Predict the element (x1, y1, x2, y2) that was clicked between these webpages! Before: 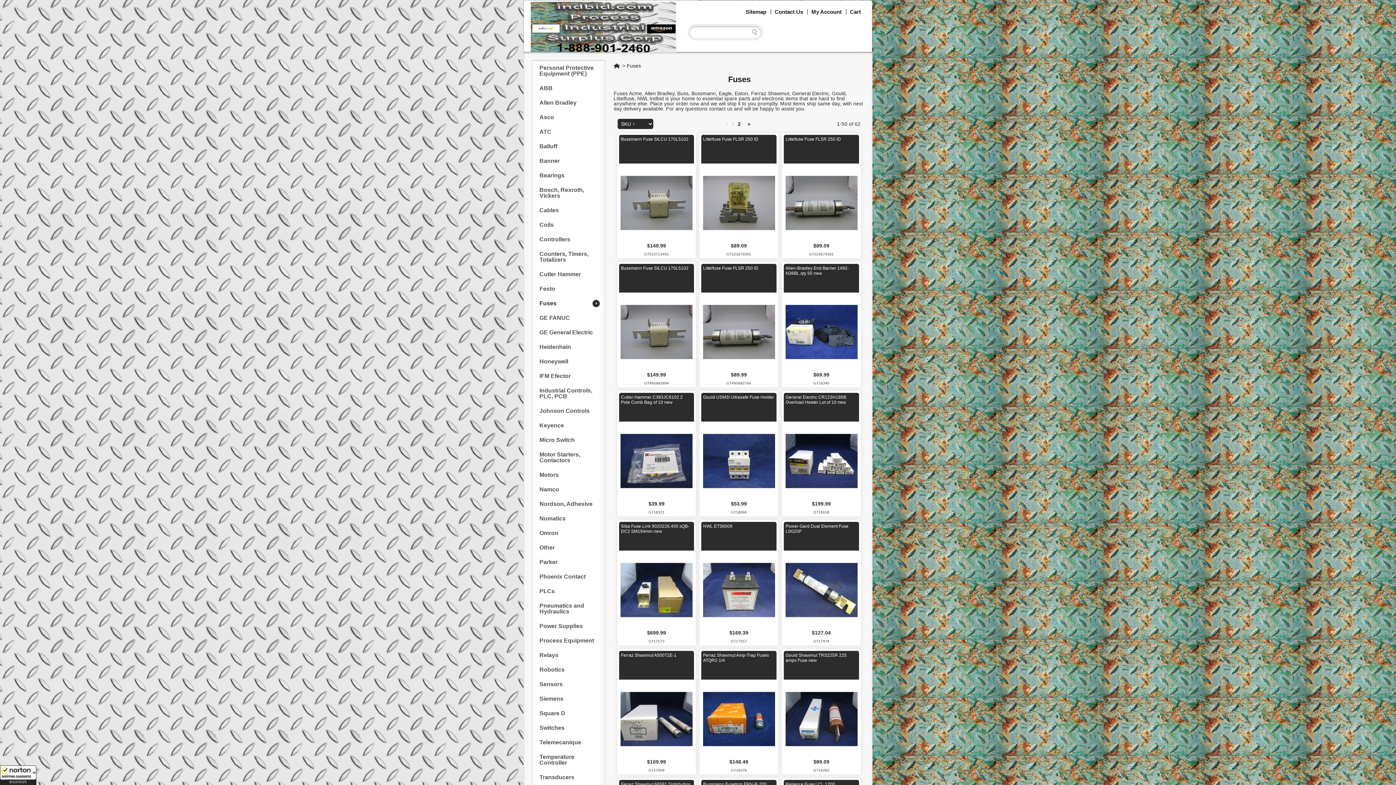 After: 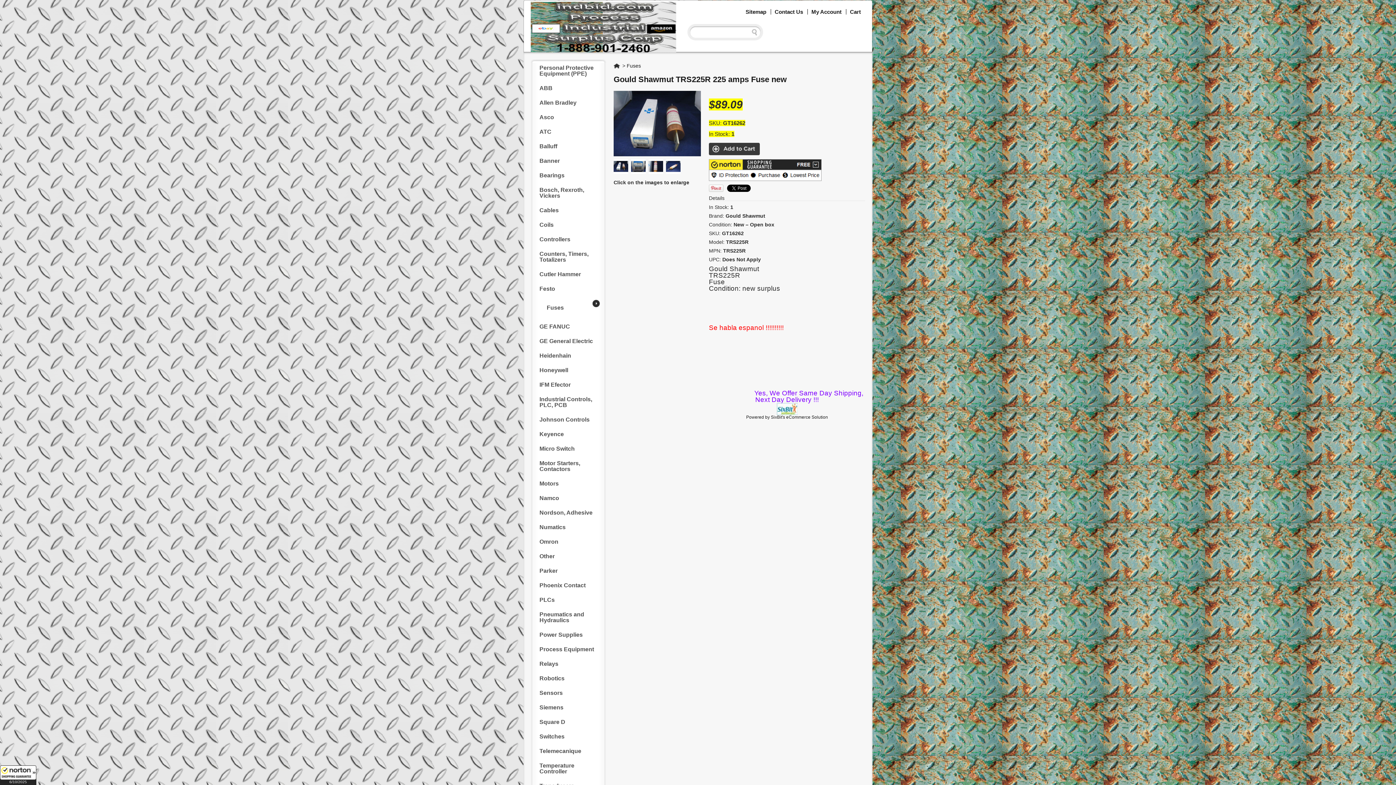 Action: bbox: (785, 750, 857, 756)